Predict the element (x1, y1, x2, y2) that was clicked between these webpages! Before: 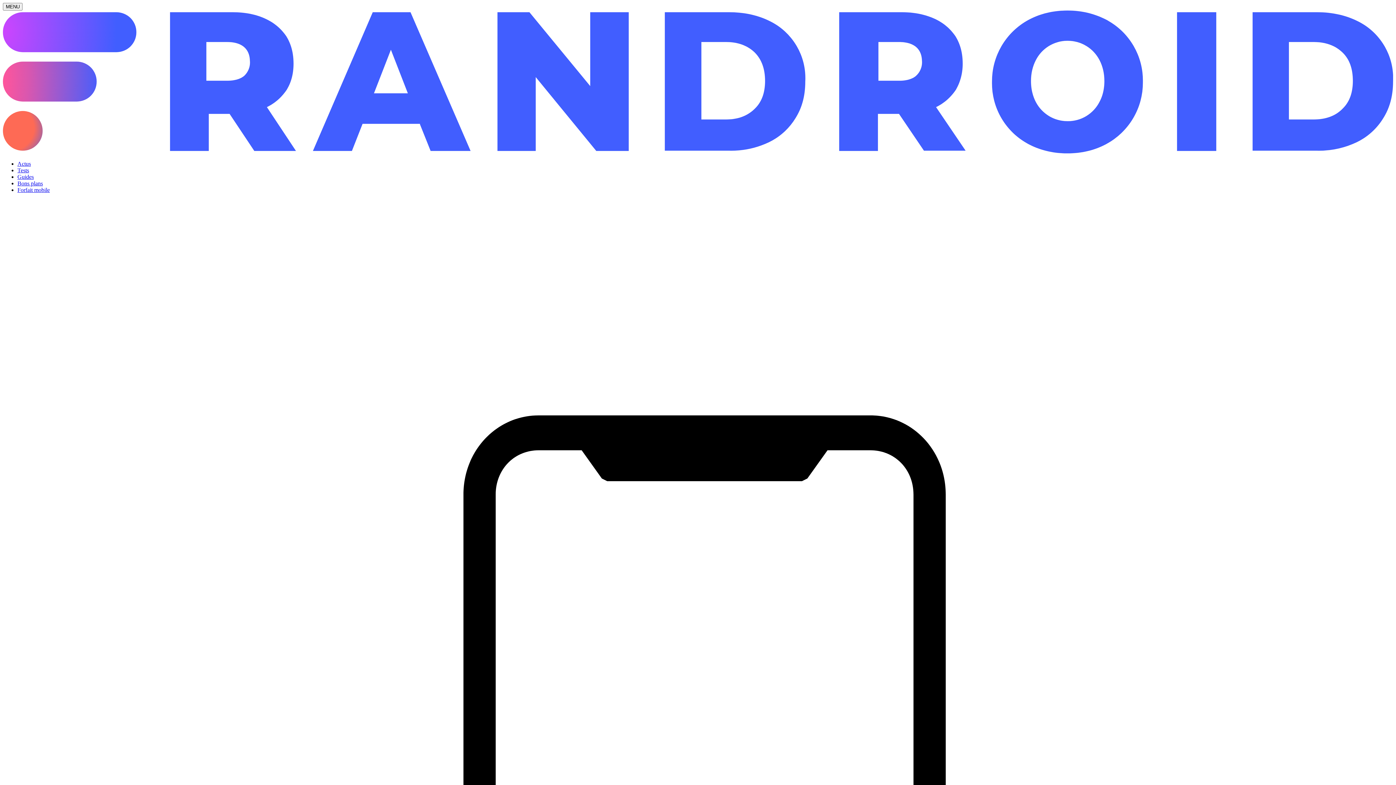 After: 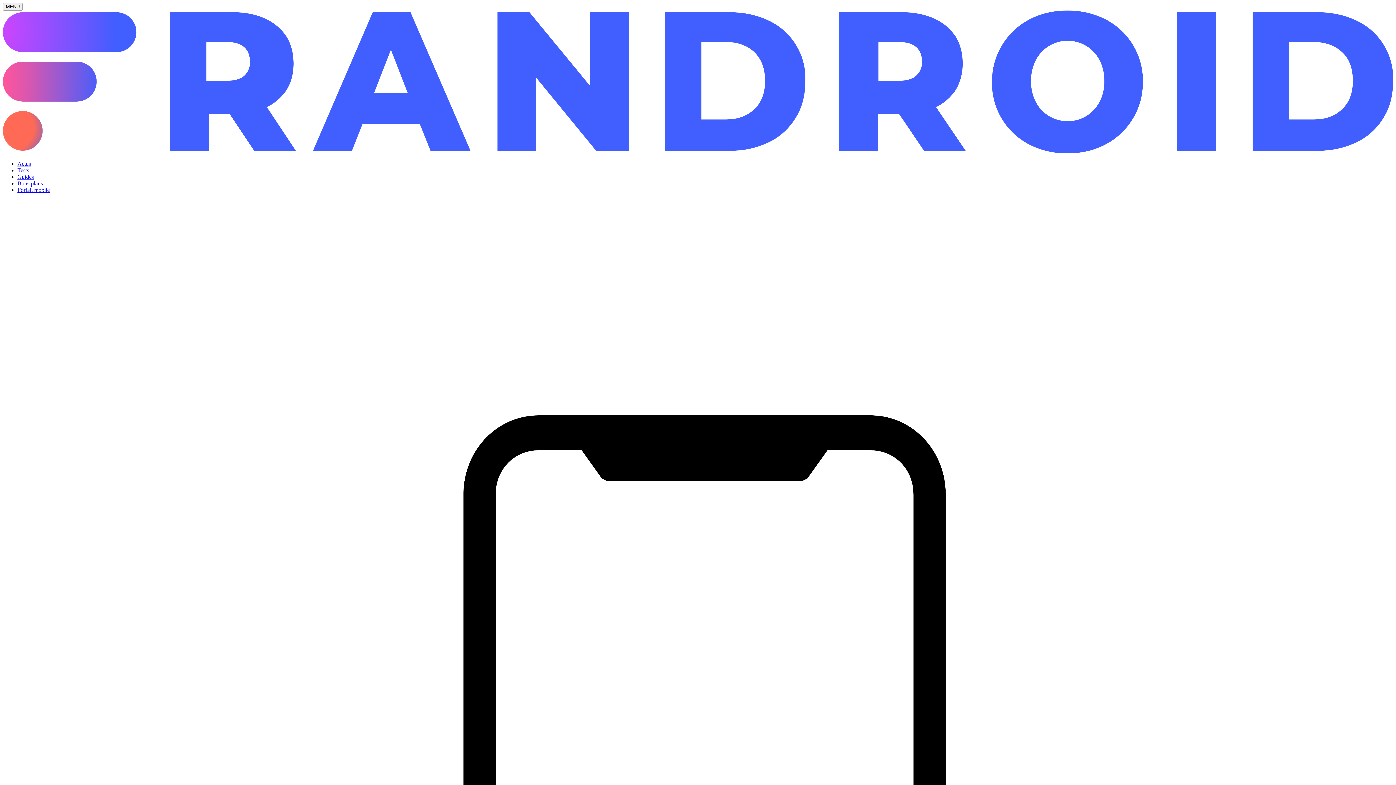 Action: bbox: (17, 186, 49, 193) label: Forfait mobile